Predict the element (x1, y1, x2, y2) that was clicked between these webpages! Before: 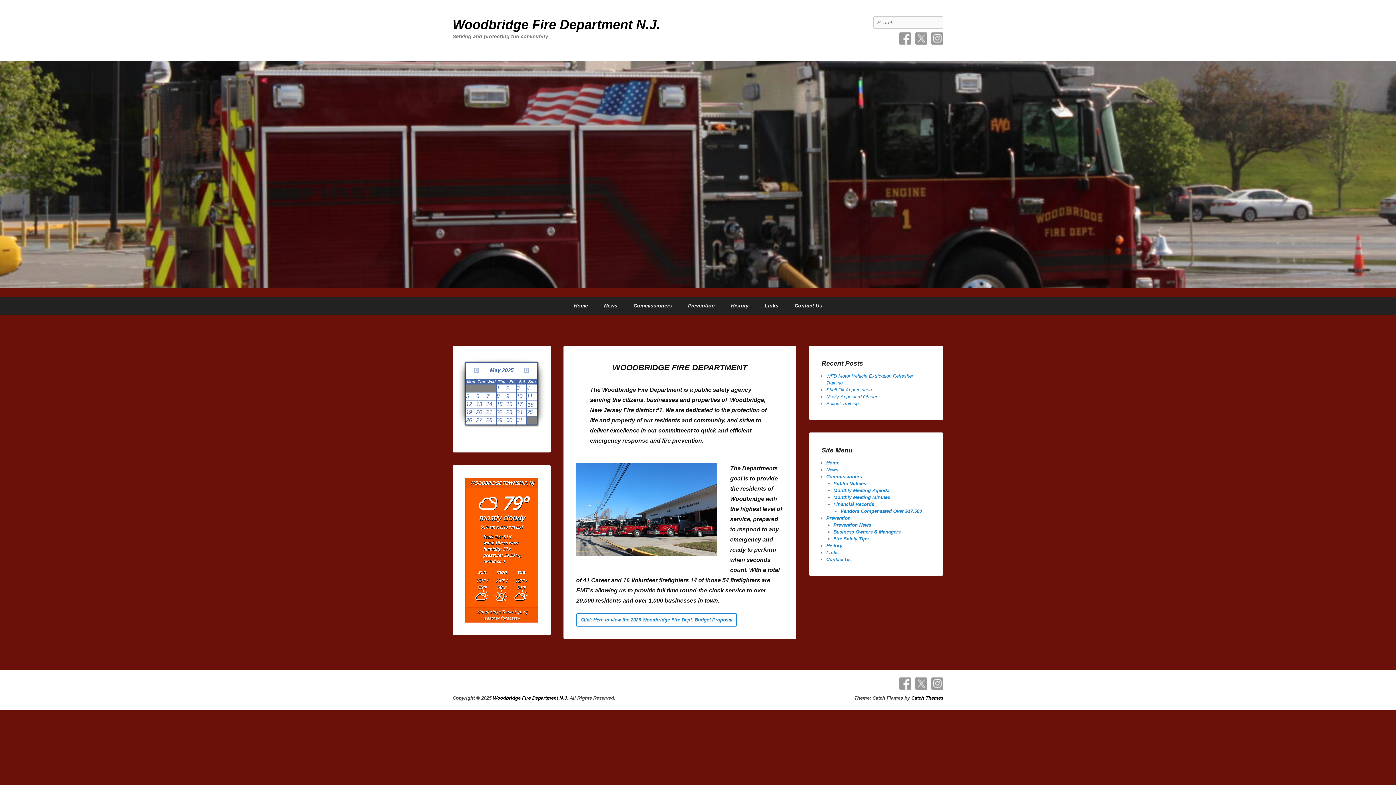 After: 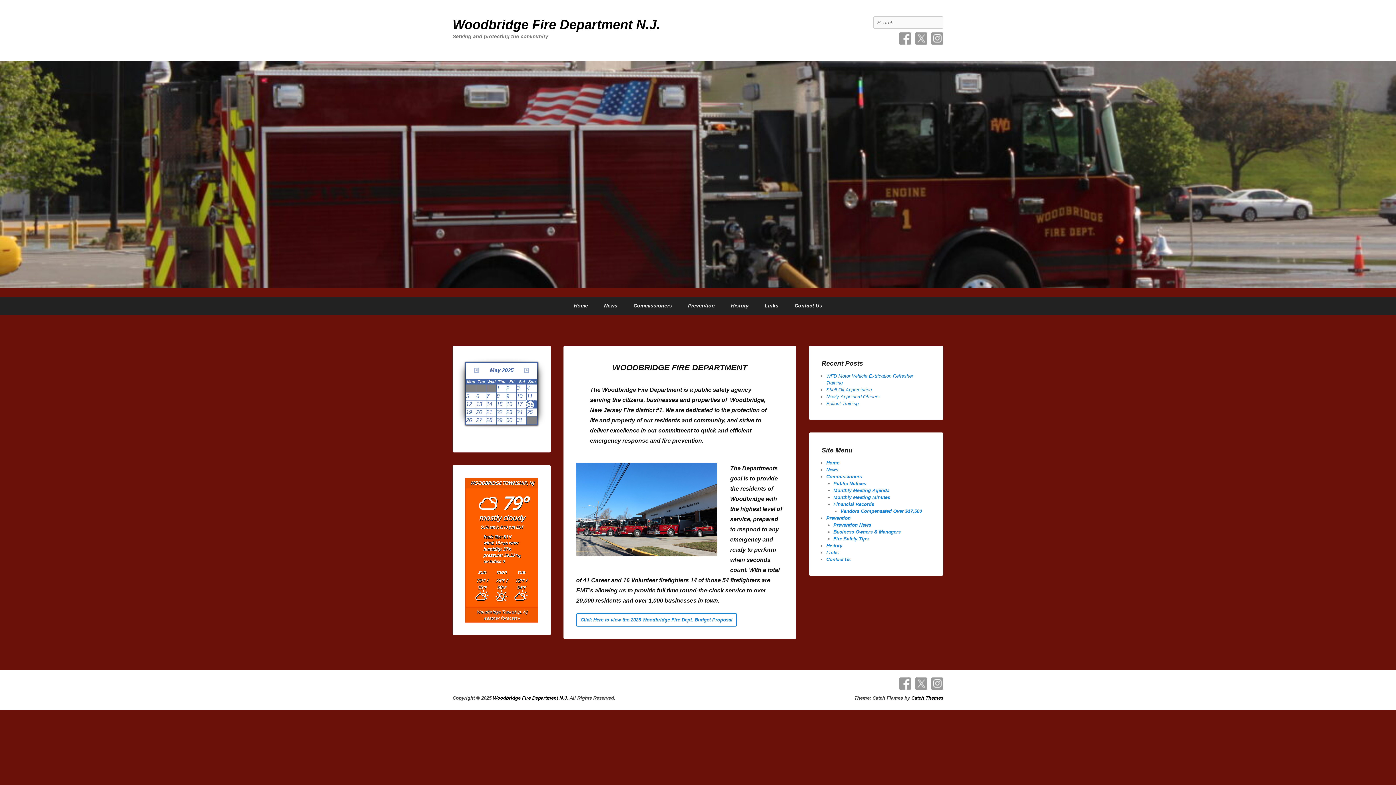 Action: label: 18 bbox: (526, 400, 537, 408)